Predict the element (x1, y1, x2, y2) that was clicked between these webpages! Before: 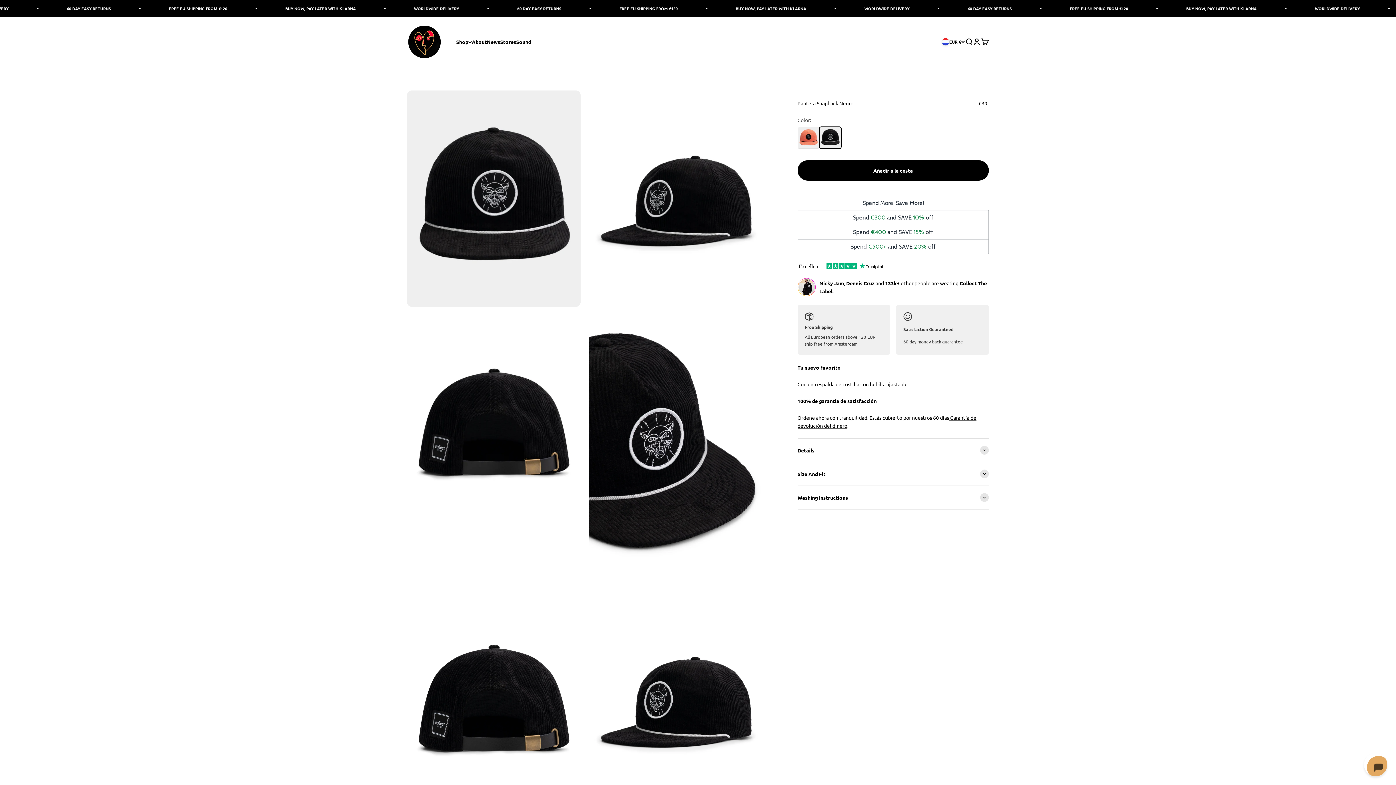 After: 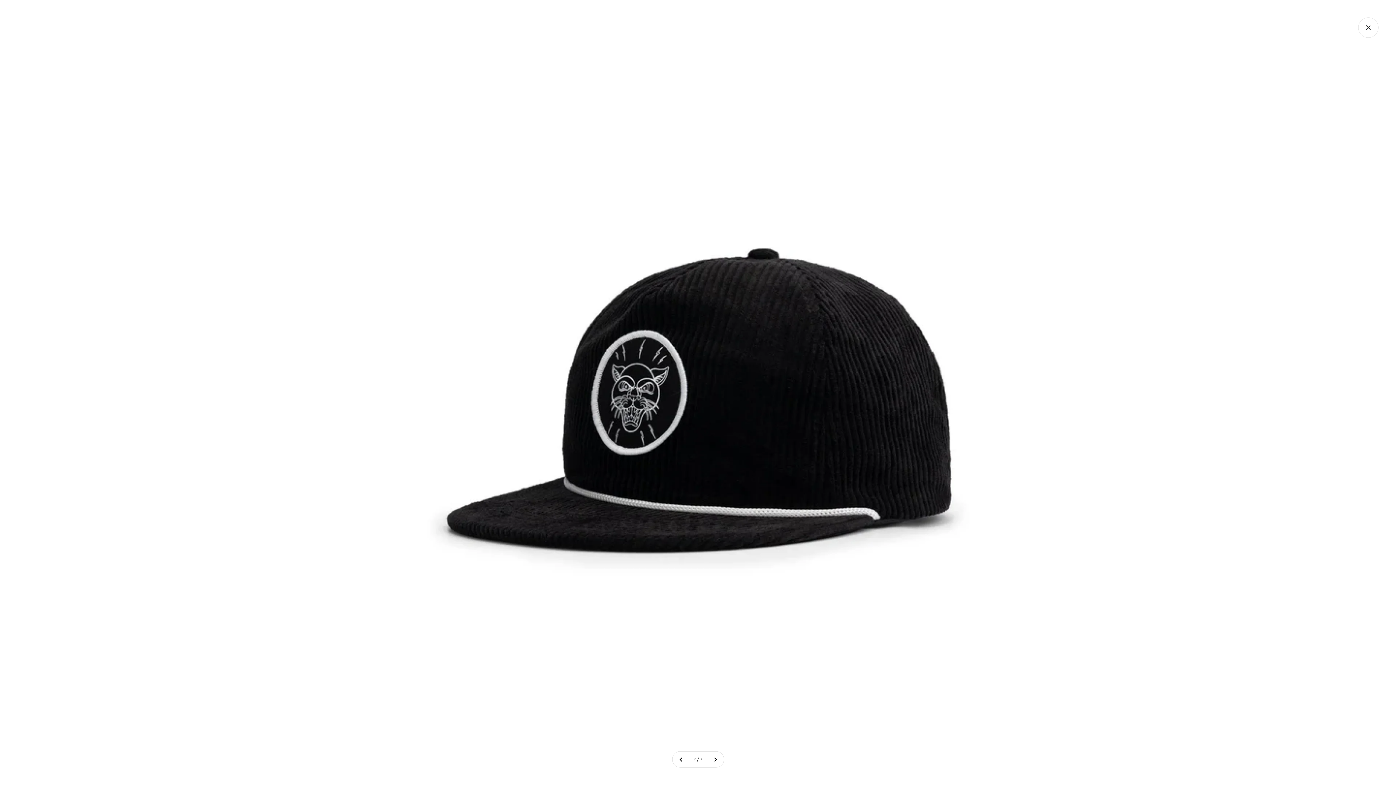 Action: bbox: (591, 280, 607, 296) label: Zoom